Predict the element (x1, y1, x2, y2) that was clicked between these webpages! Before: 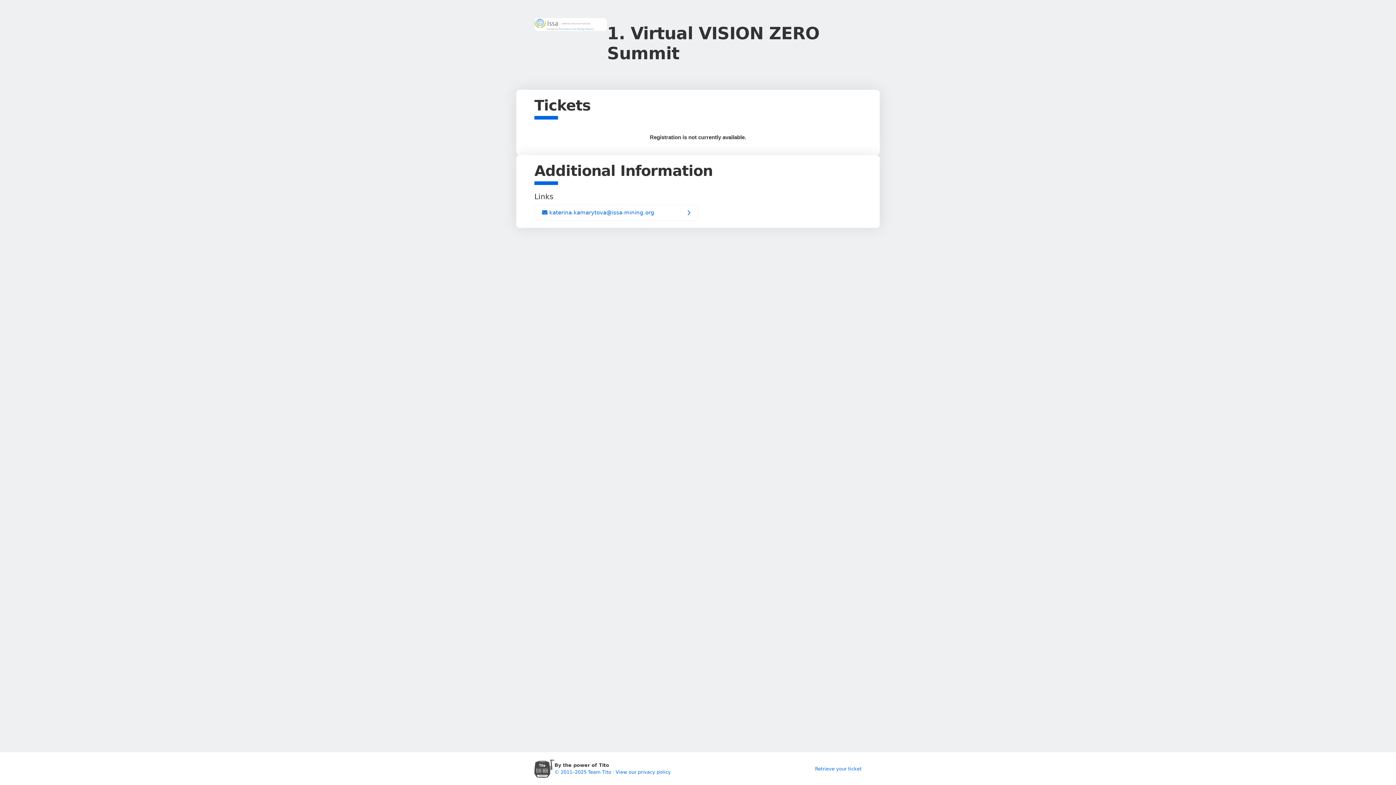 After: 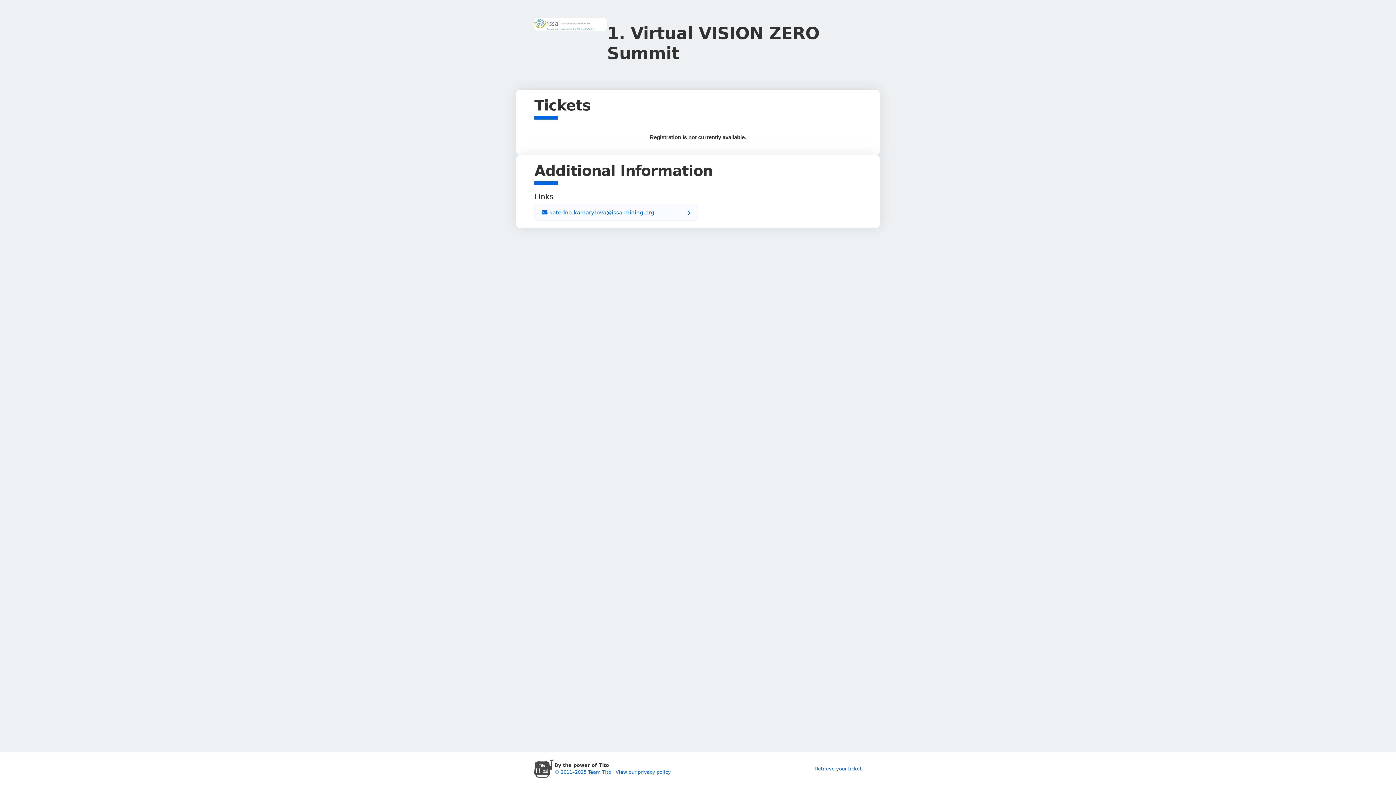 Action: label:  katerina.kamarytova@issa-mining.org bbox: (534, 205, 697, 220)